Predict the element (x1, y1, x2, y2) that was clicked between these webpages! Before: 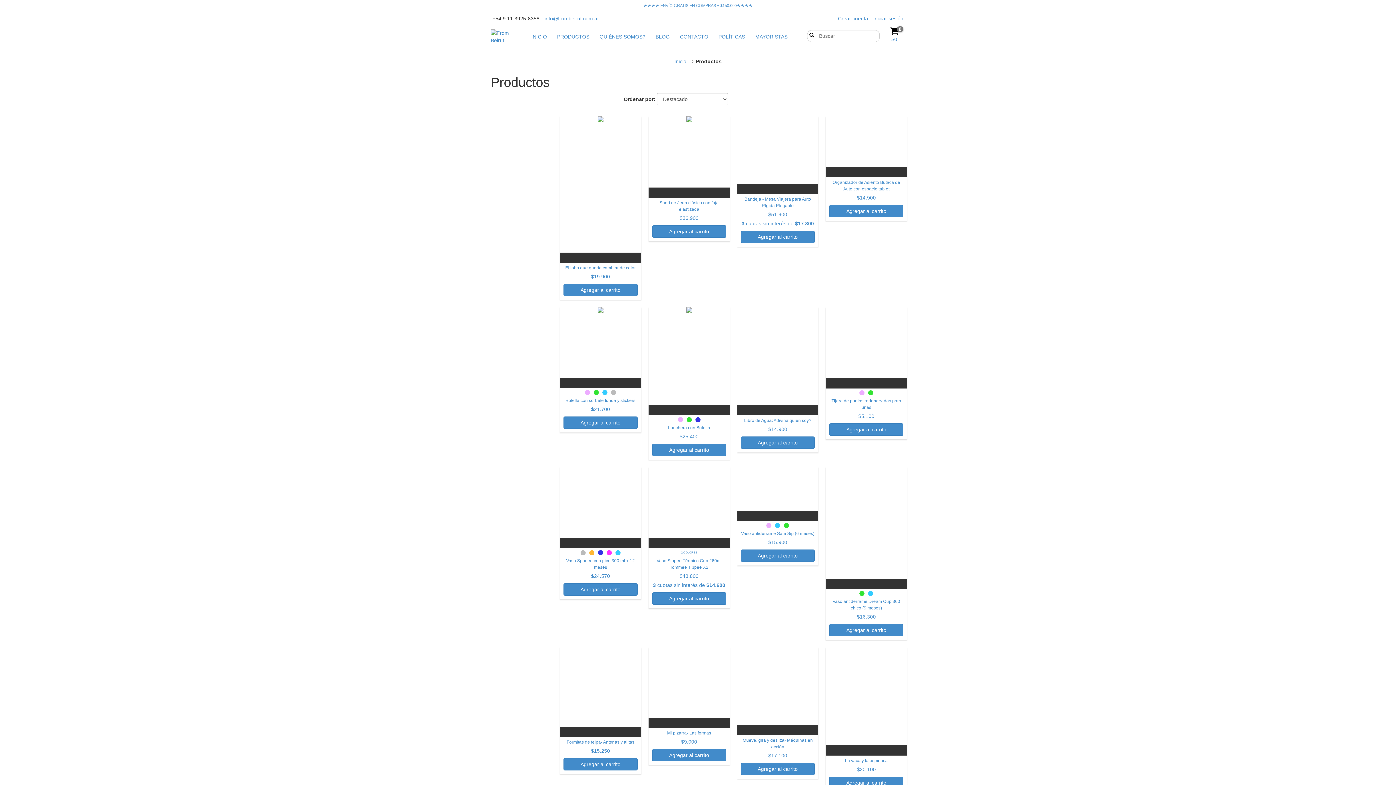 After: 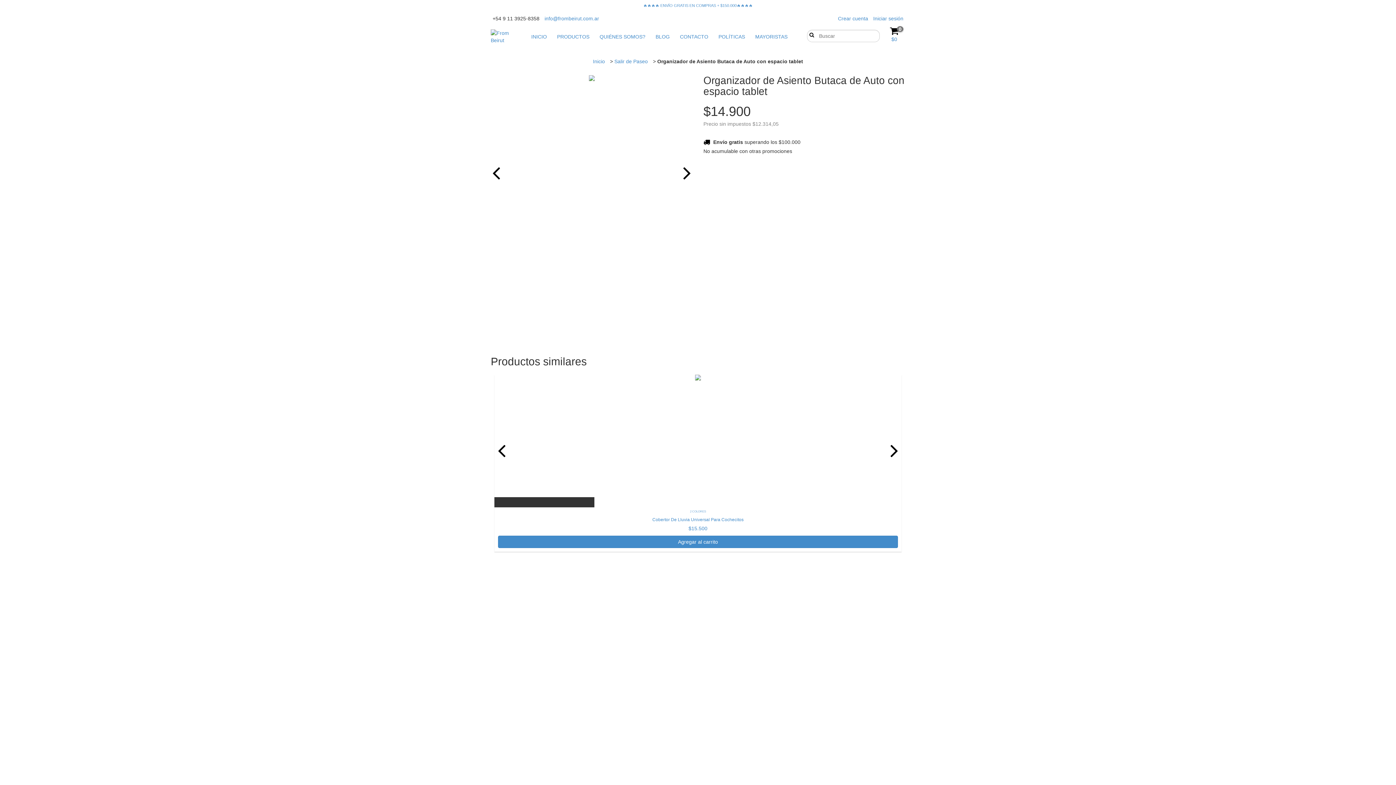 Action: bbox: (829, 179, 903, 217) label: Organizador de Asiento Butaca de Auto con espacio tablet